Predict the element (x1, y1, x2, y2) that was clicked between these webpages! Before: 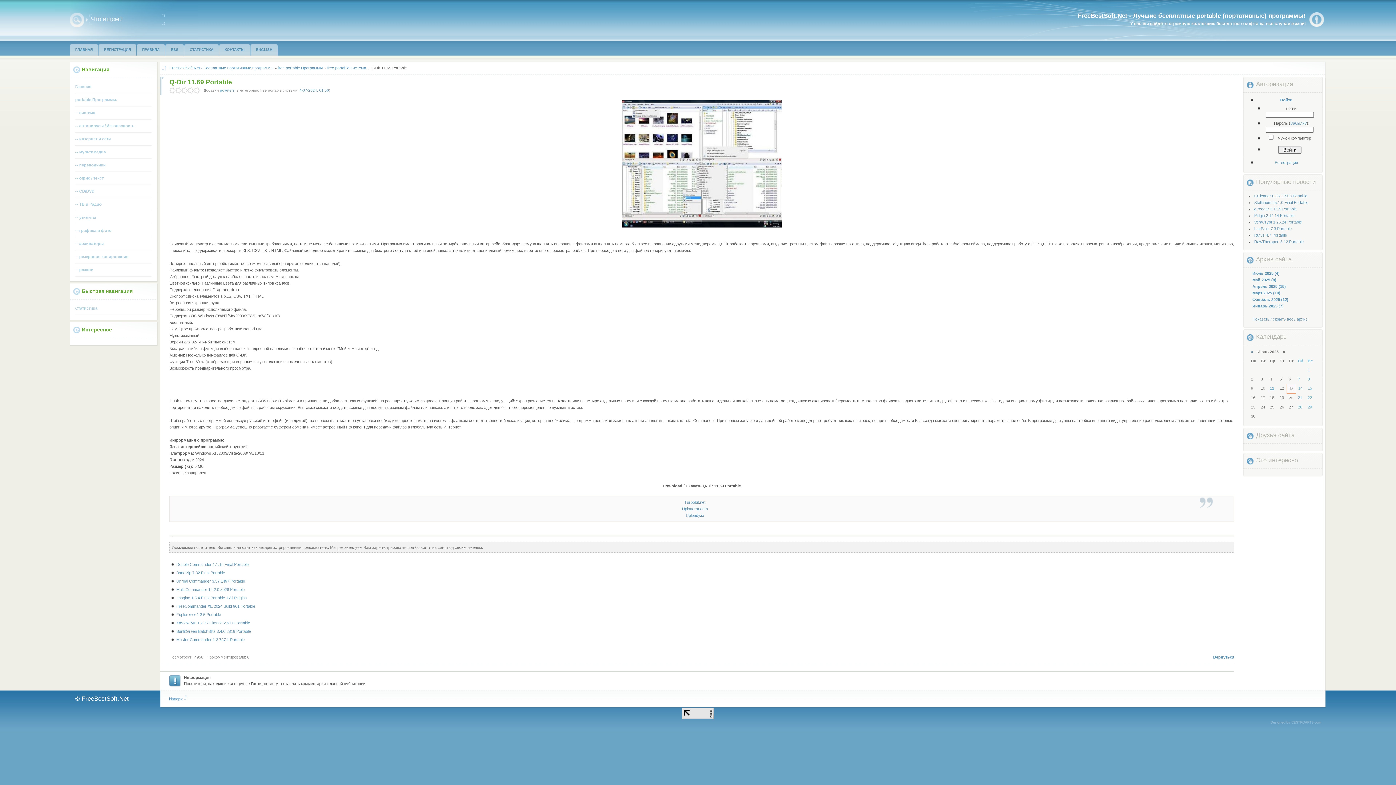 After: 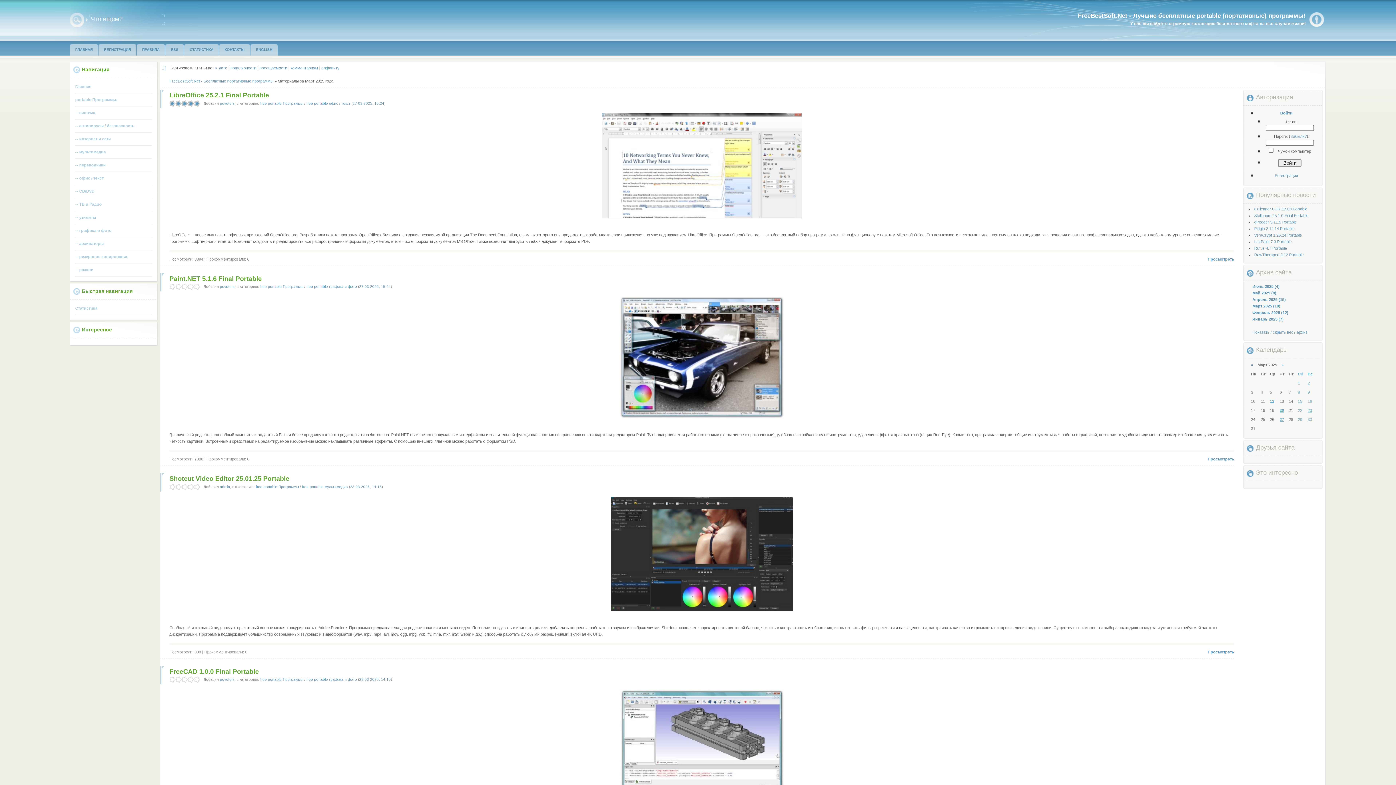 Action: bbox: (1252, 290, 1280, 295) label: Март 2025 (10)